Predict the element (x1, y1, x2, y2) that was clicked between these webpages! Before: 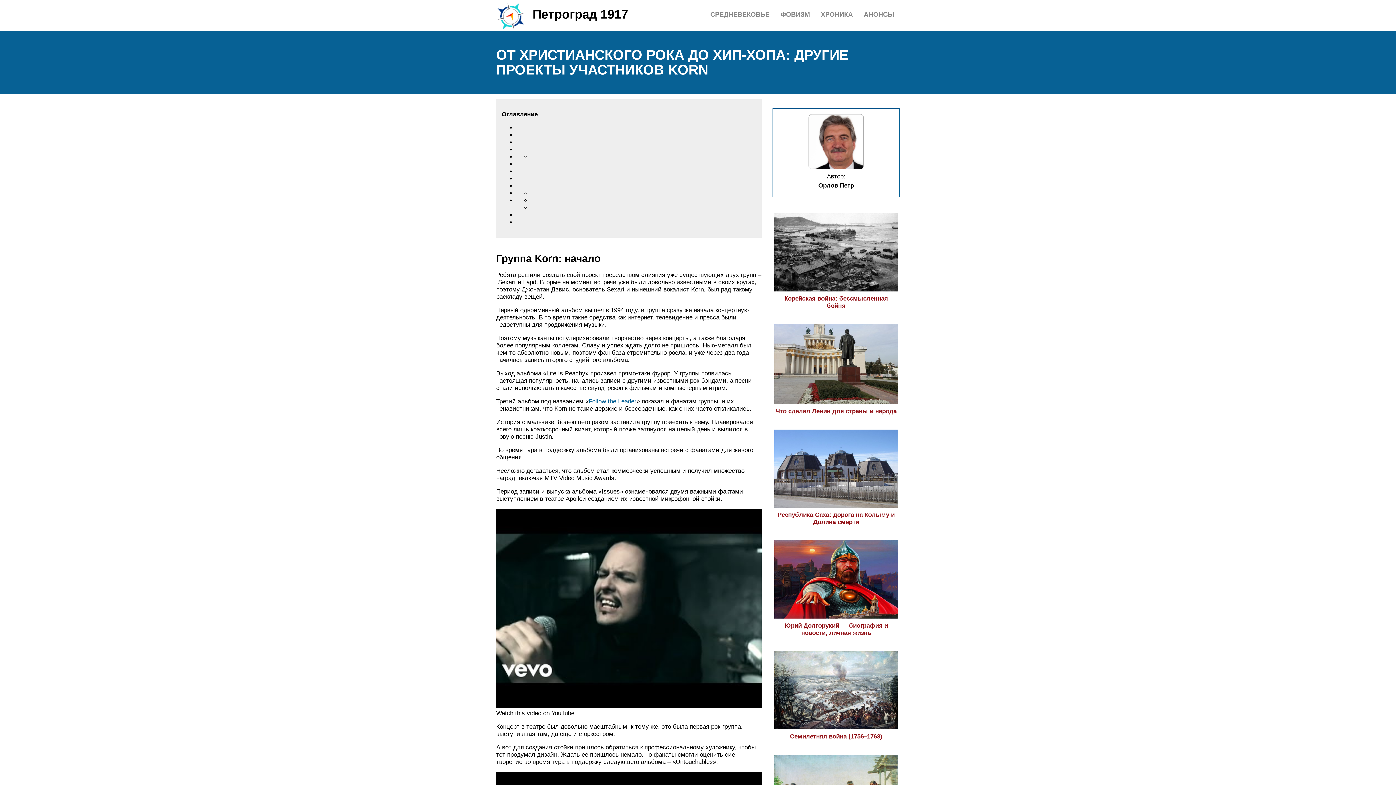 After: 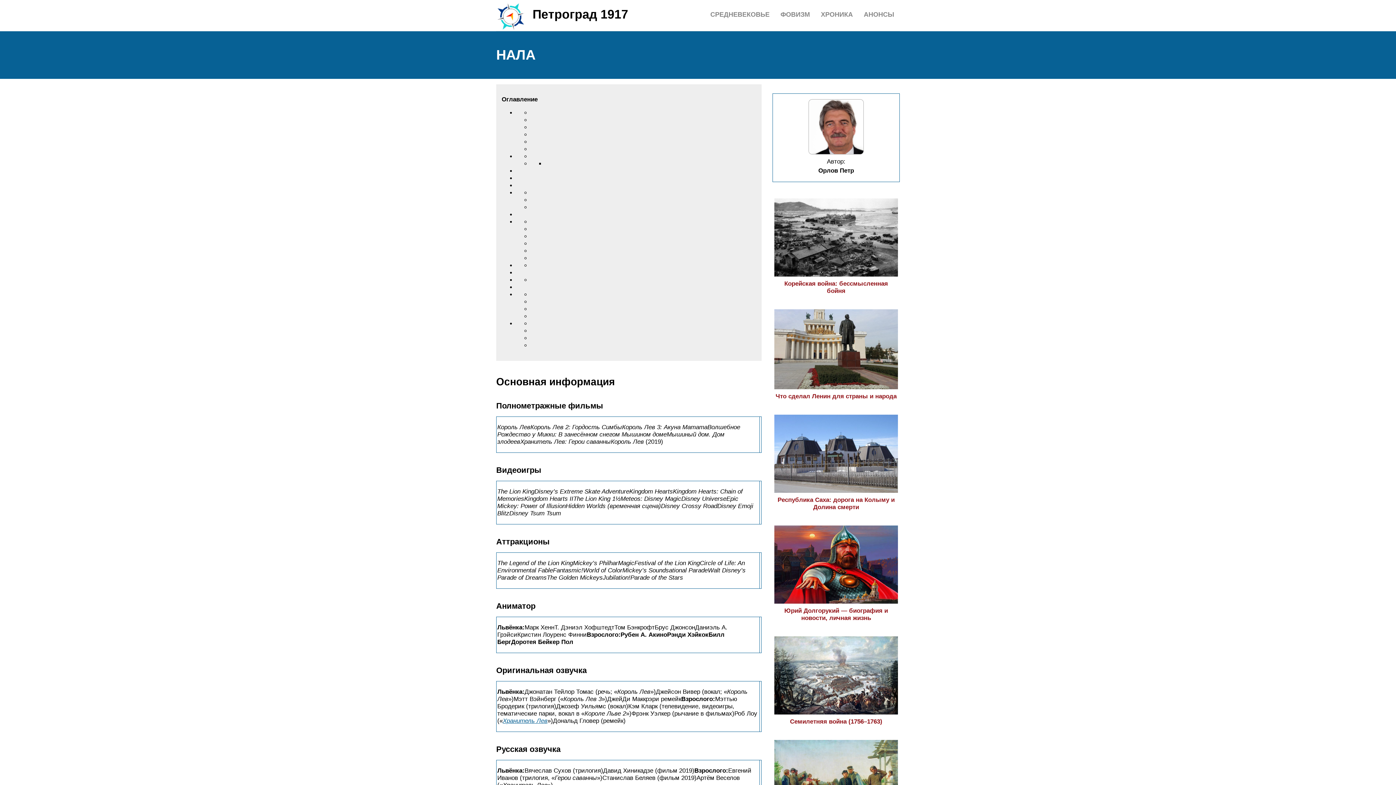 Action: label: Follow the Leader bbox: (588, 398, 636, 405)